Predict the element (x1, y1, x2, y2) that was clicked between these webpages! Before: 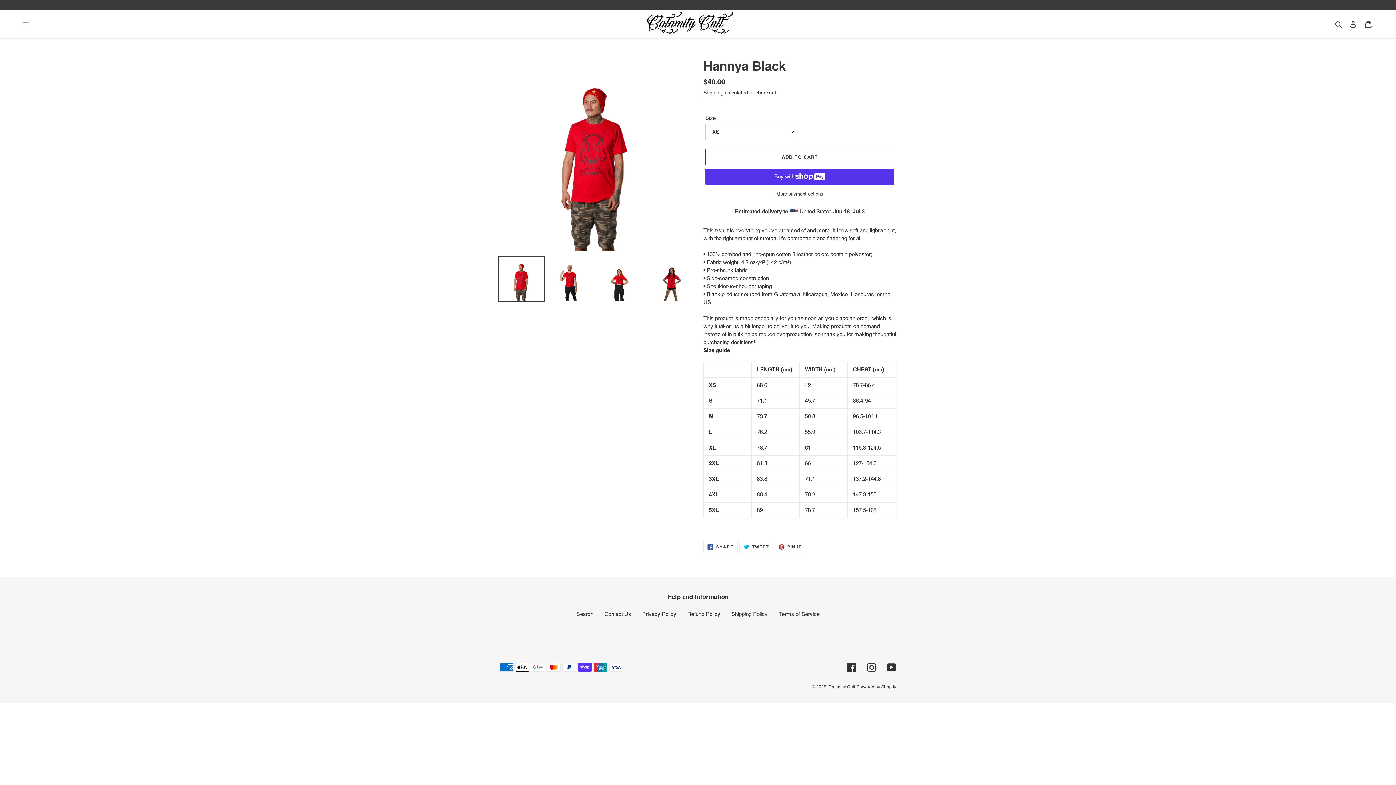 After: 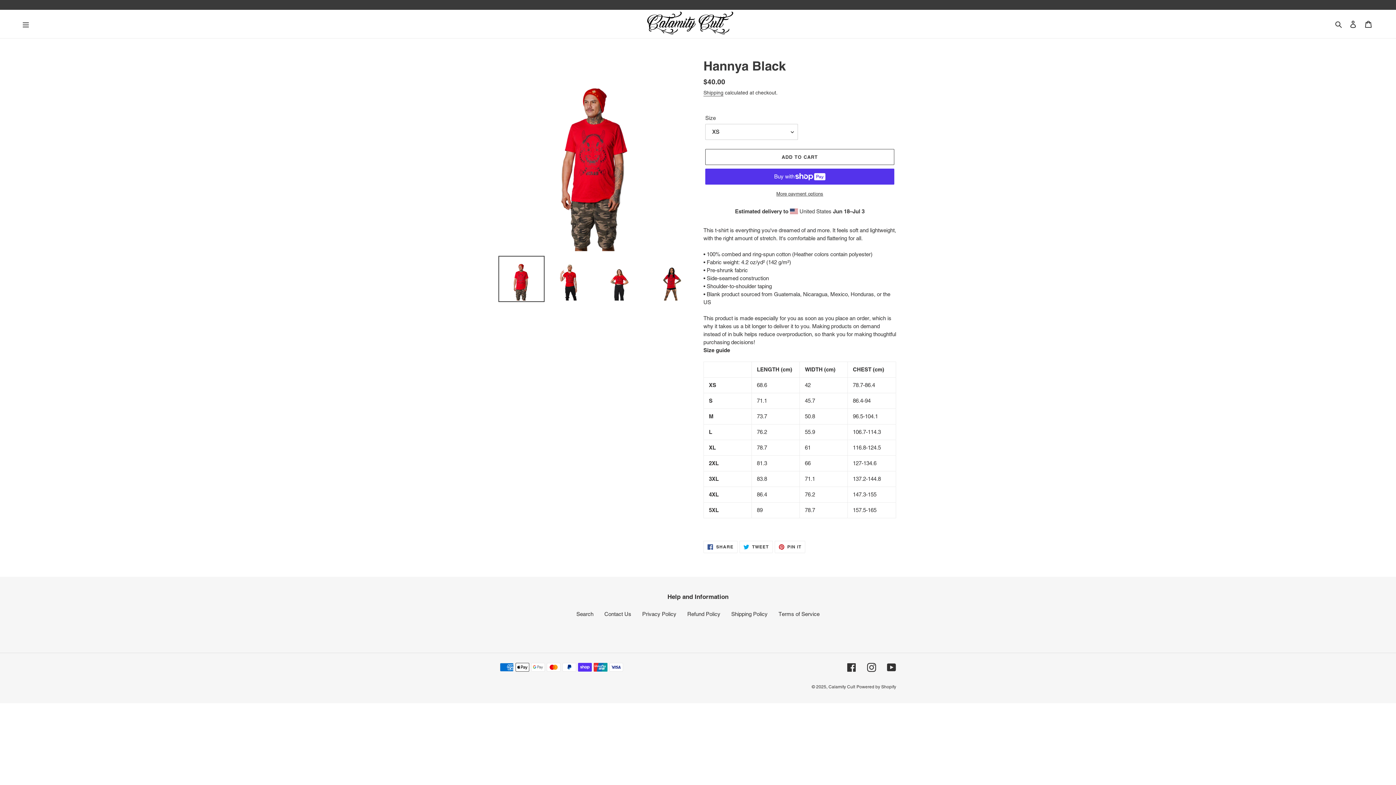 Action: bbox: (498, 255, 544, 302)